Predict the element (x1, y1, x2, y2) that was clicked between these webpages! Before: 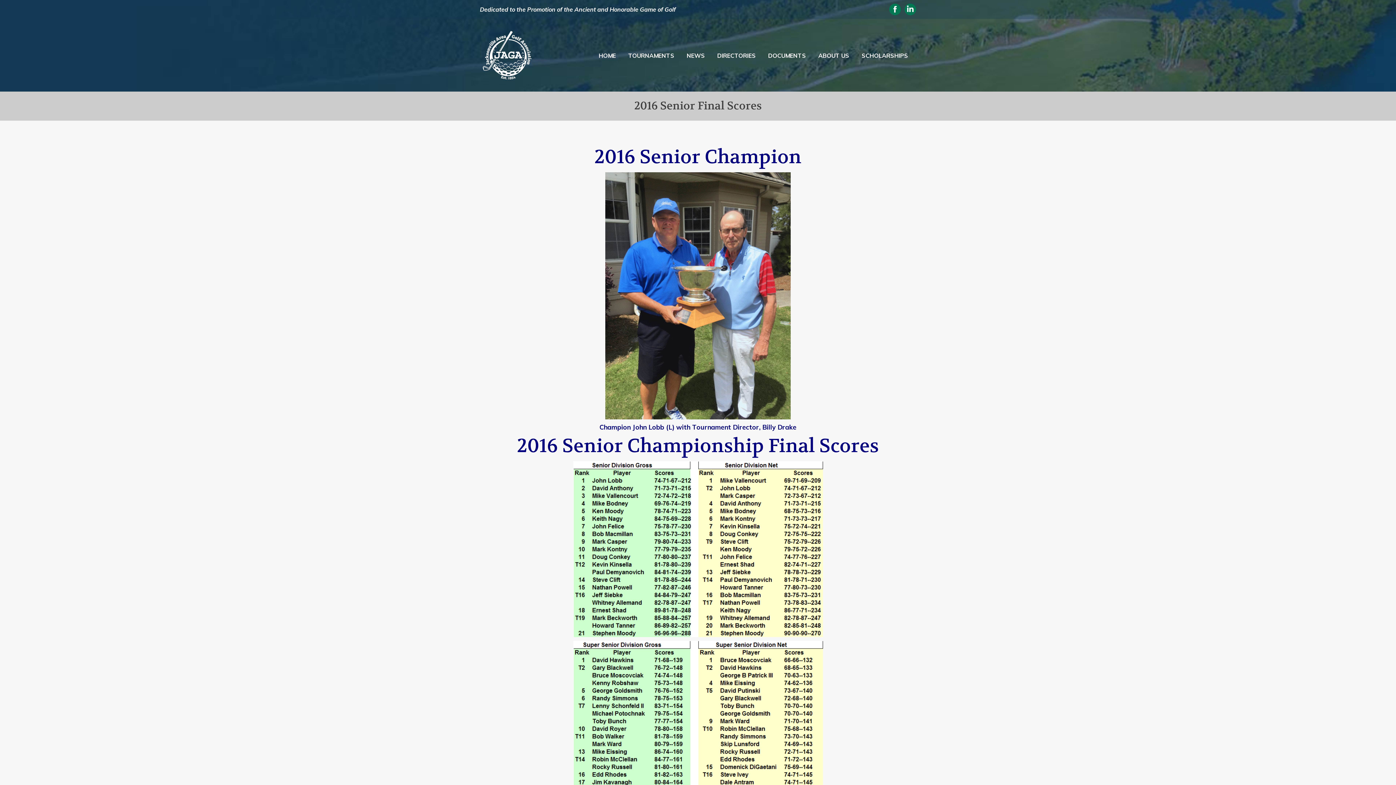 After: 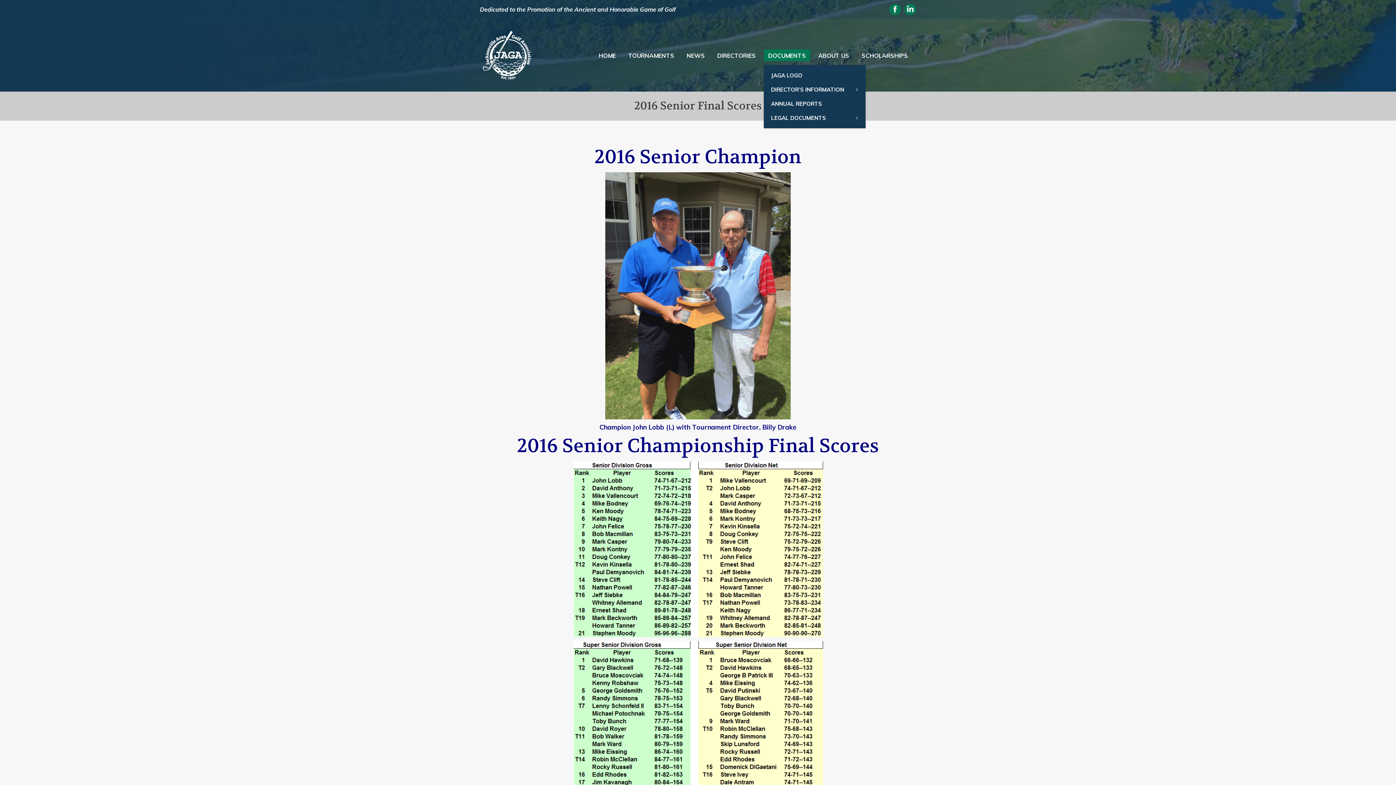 Action: bbox: (764, 49, 810, 61) label: DOCUMENTS